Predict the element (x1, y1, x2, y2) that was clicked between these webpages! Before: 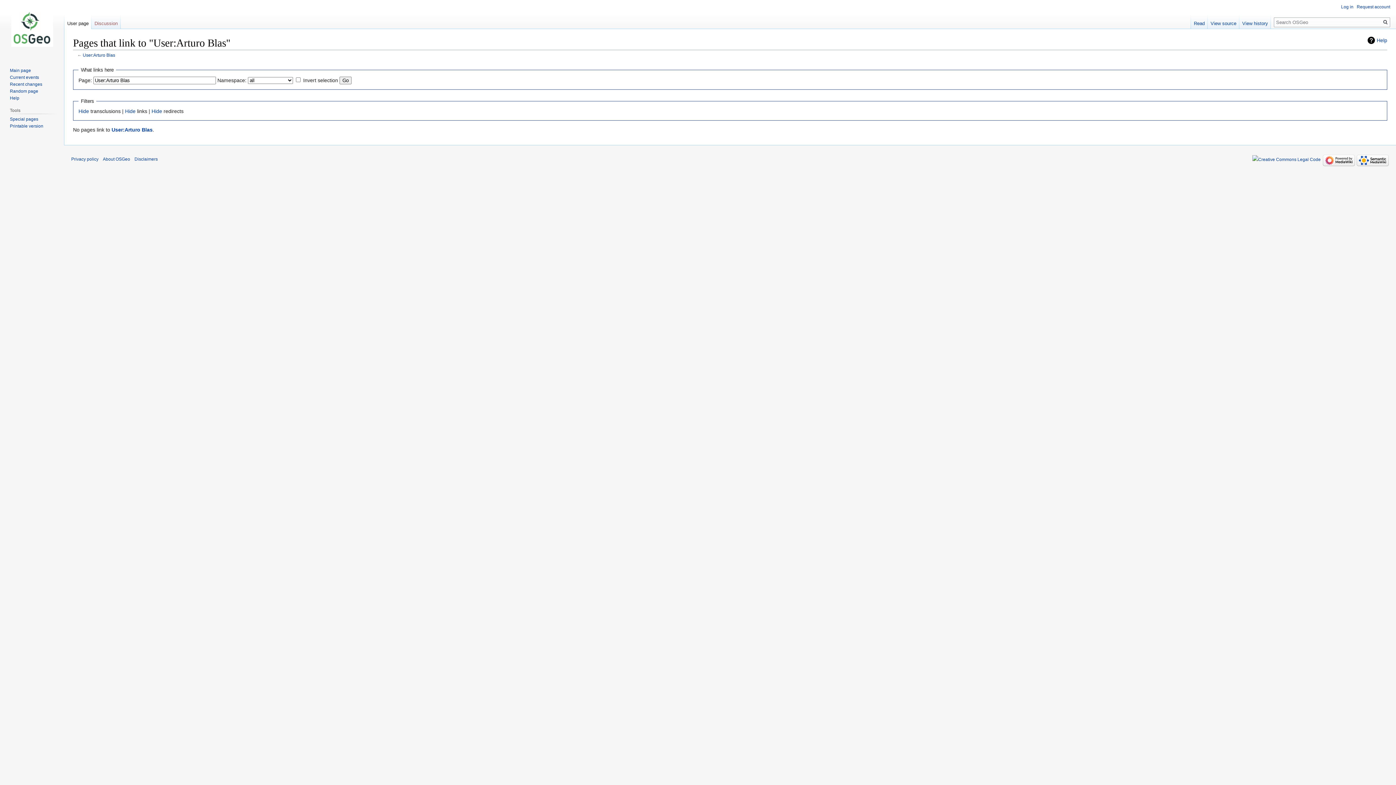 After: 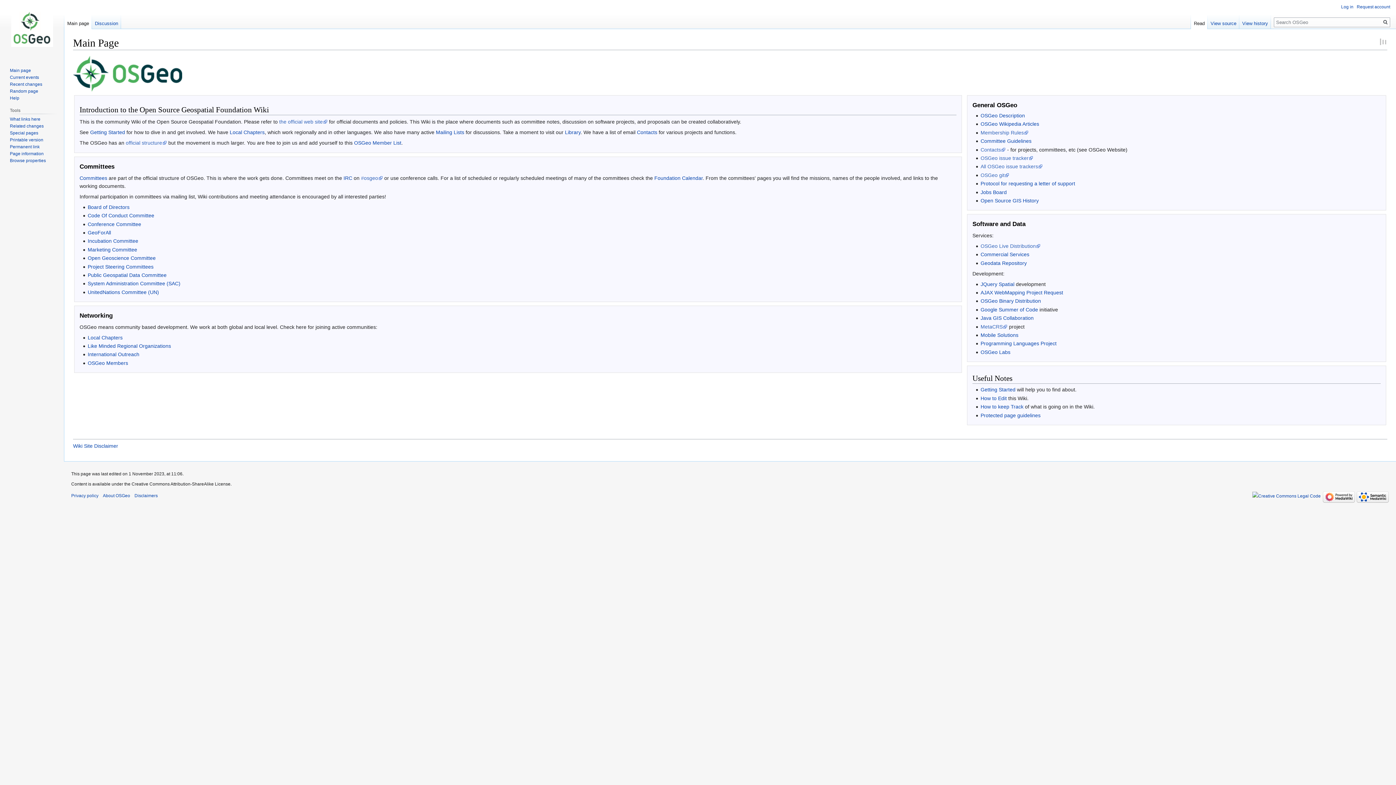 Action: bbox: (2, 0, 61, 58)